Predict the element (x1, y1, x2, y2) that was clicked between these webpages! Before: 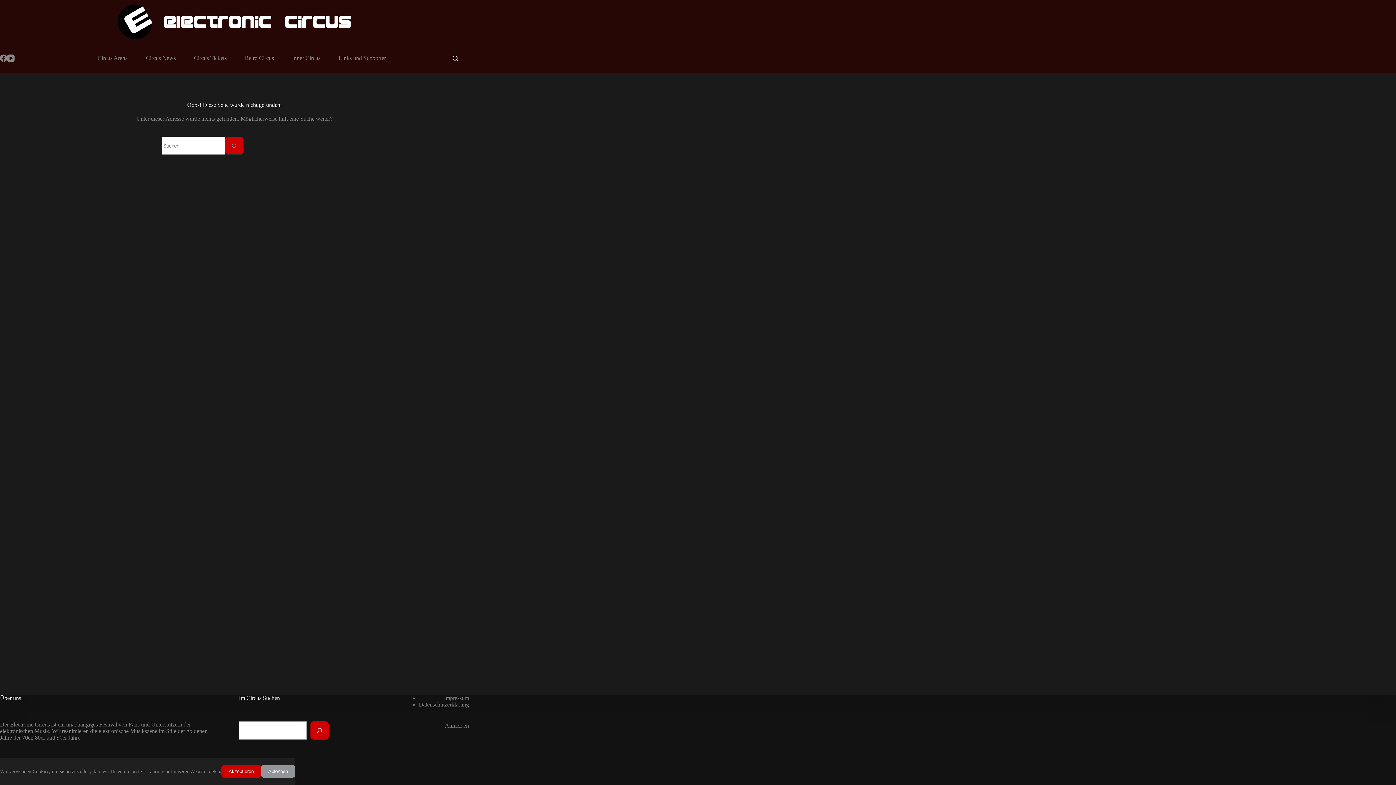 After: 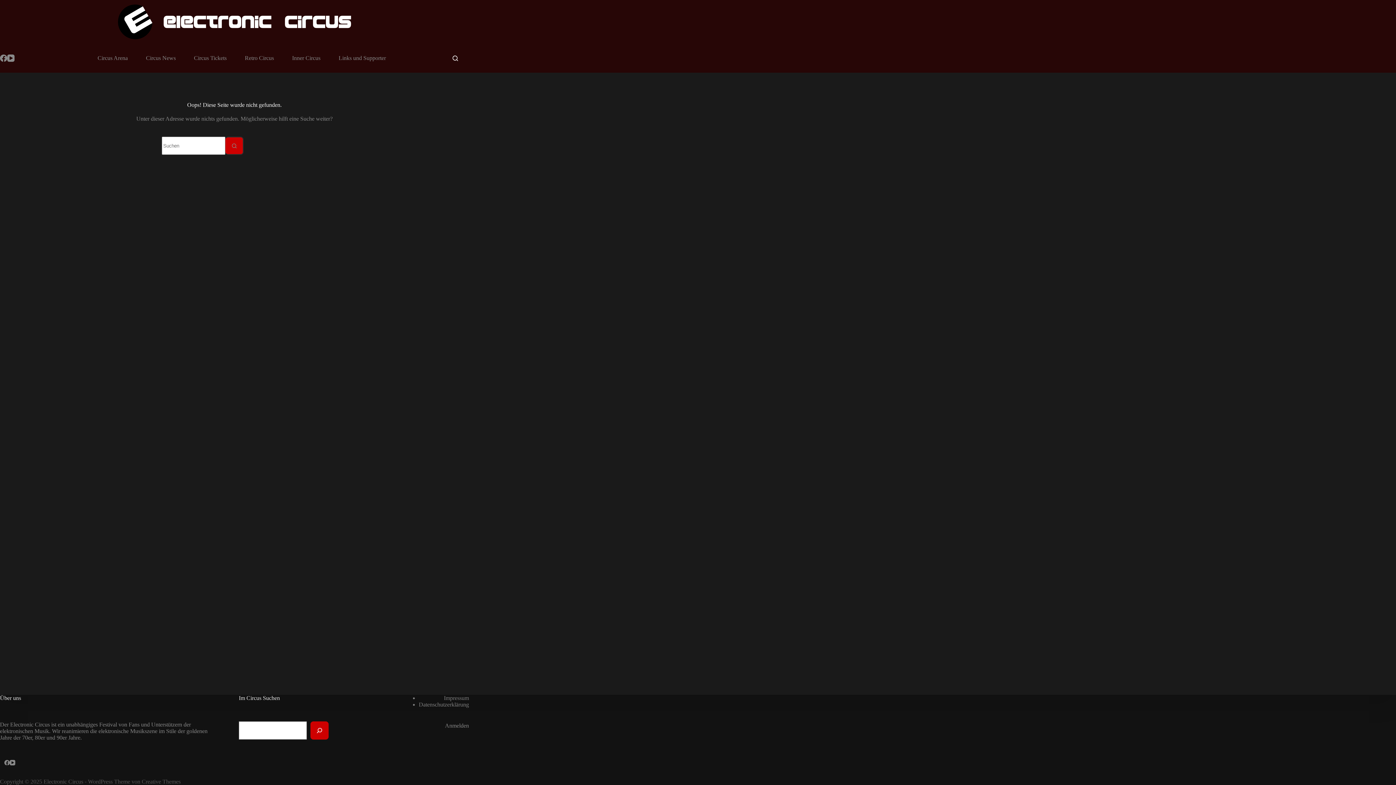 Action: bbox: (261, 765, 295, 778) label: Ablehnen